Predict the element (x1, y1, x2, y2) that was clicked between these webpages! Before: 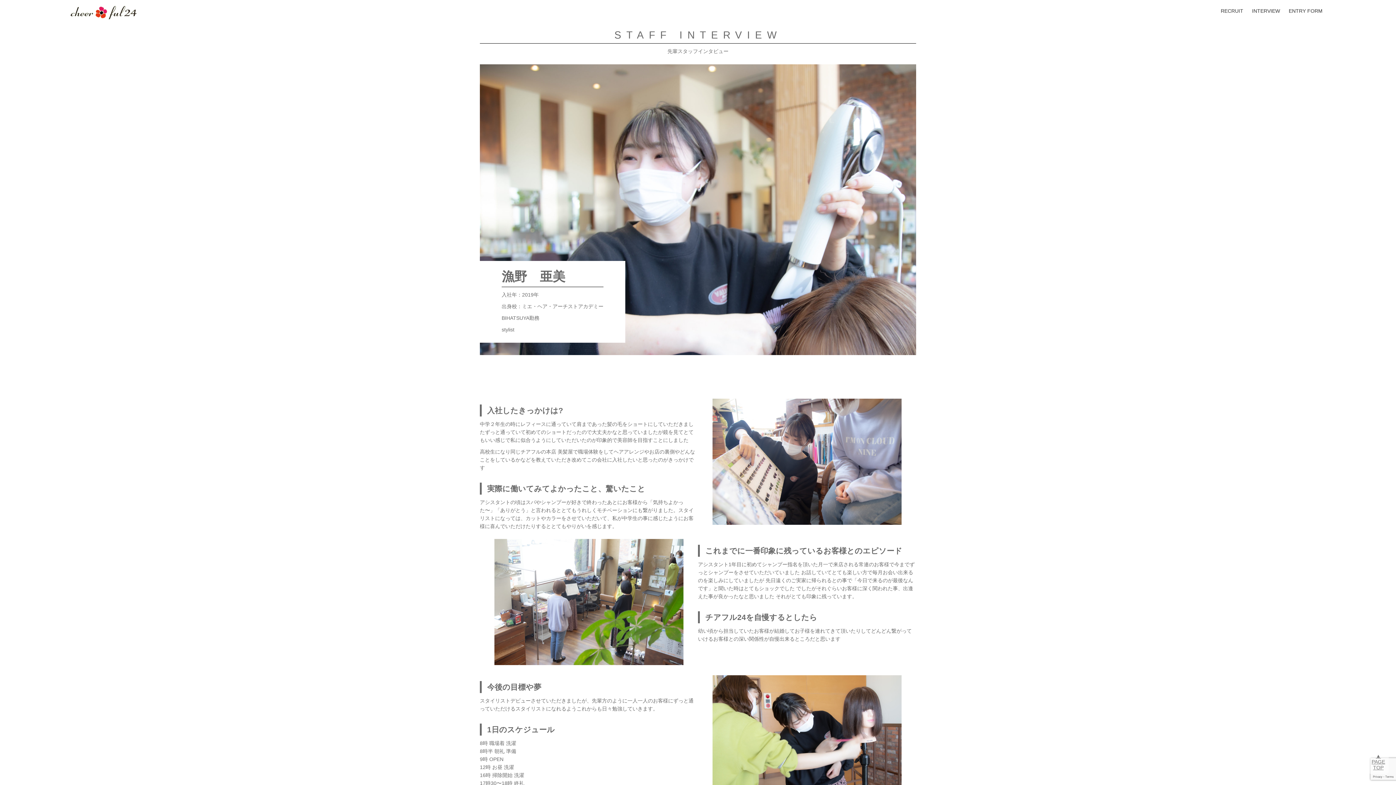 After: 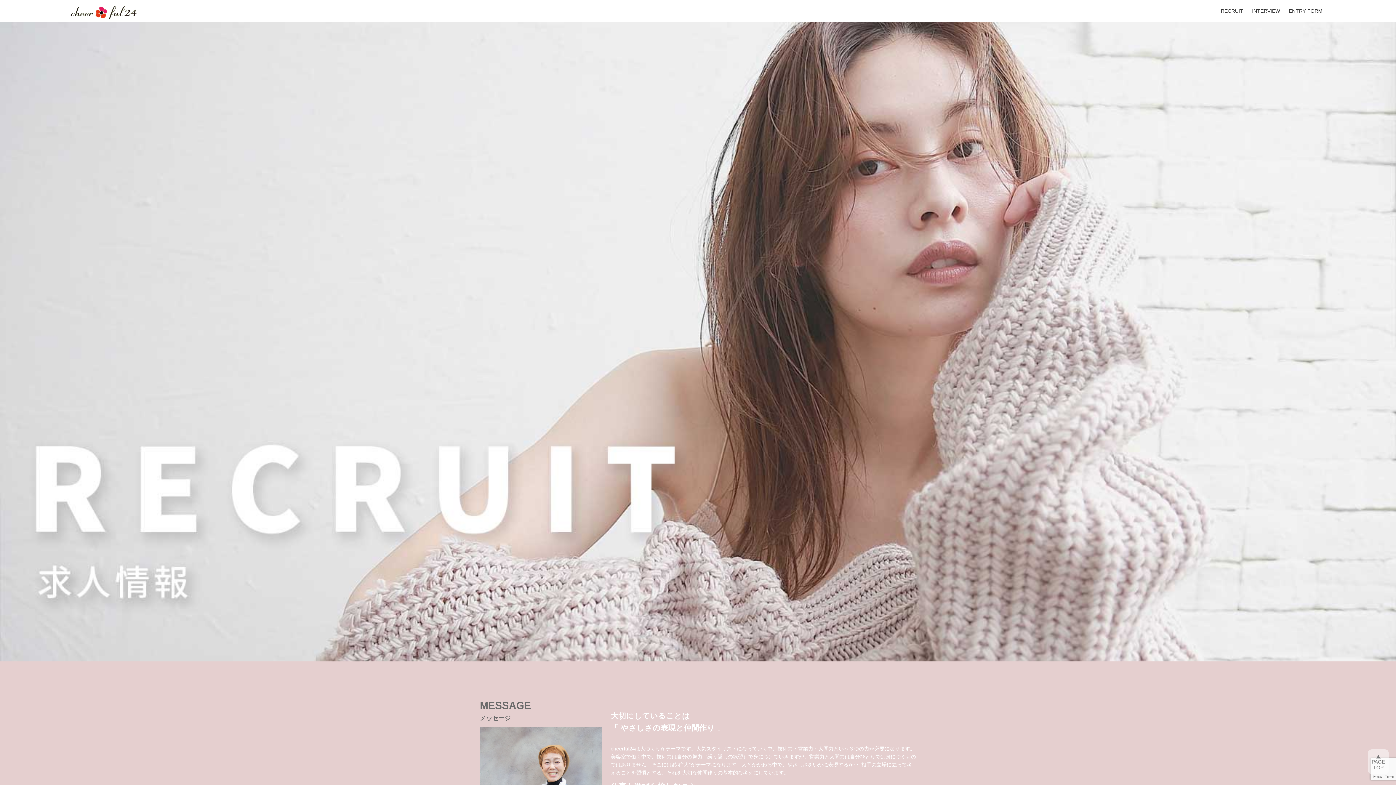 Action: bbox: (1217, 0, 1247, 21) label: RECRUIT